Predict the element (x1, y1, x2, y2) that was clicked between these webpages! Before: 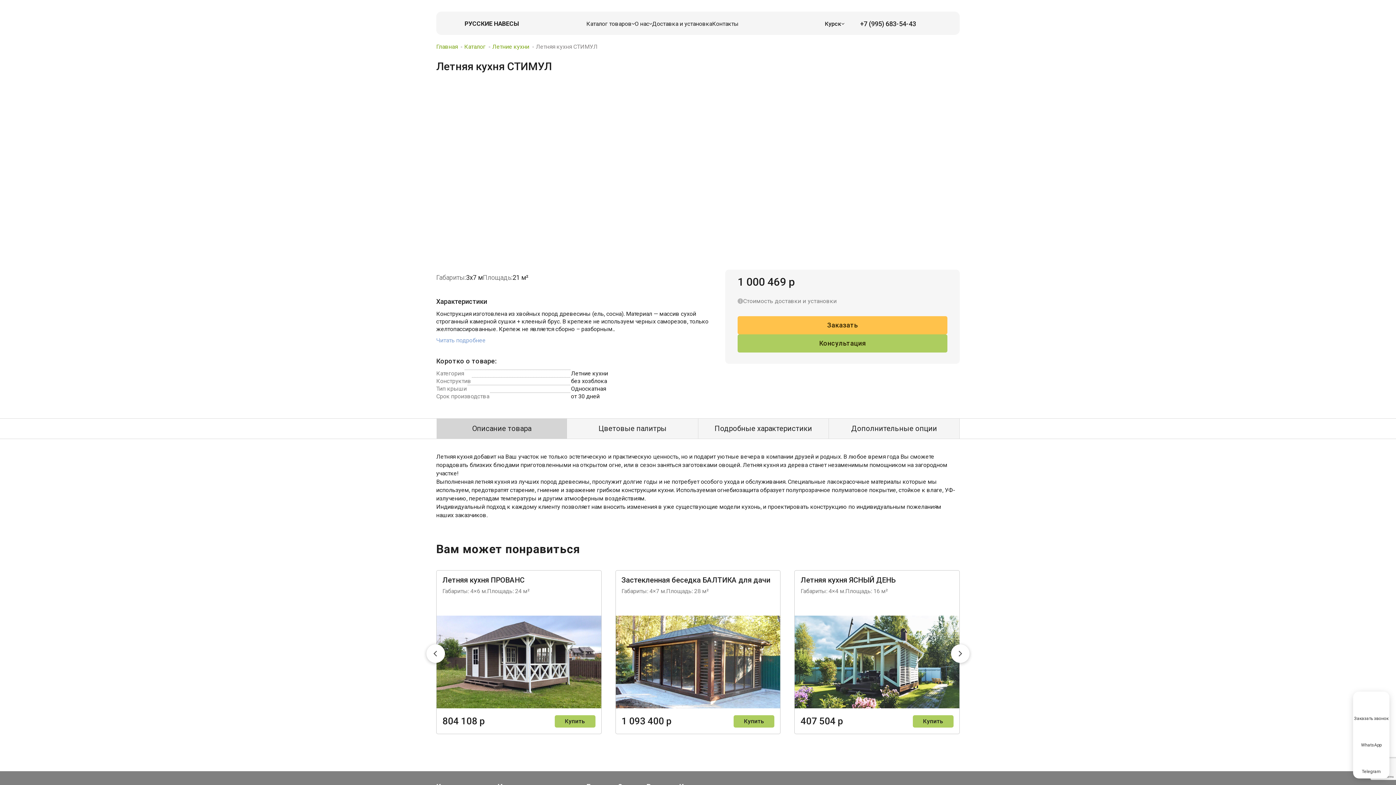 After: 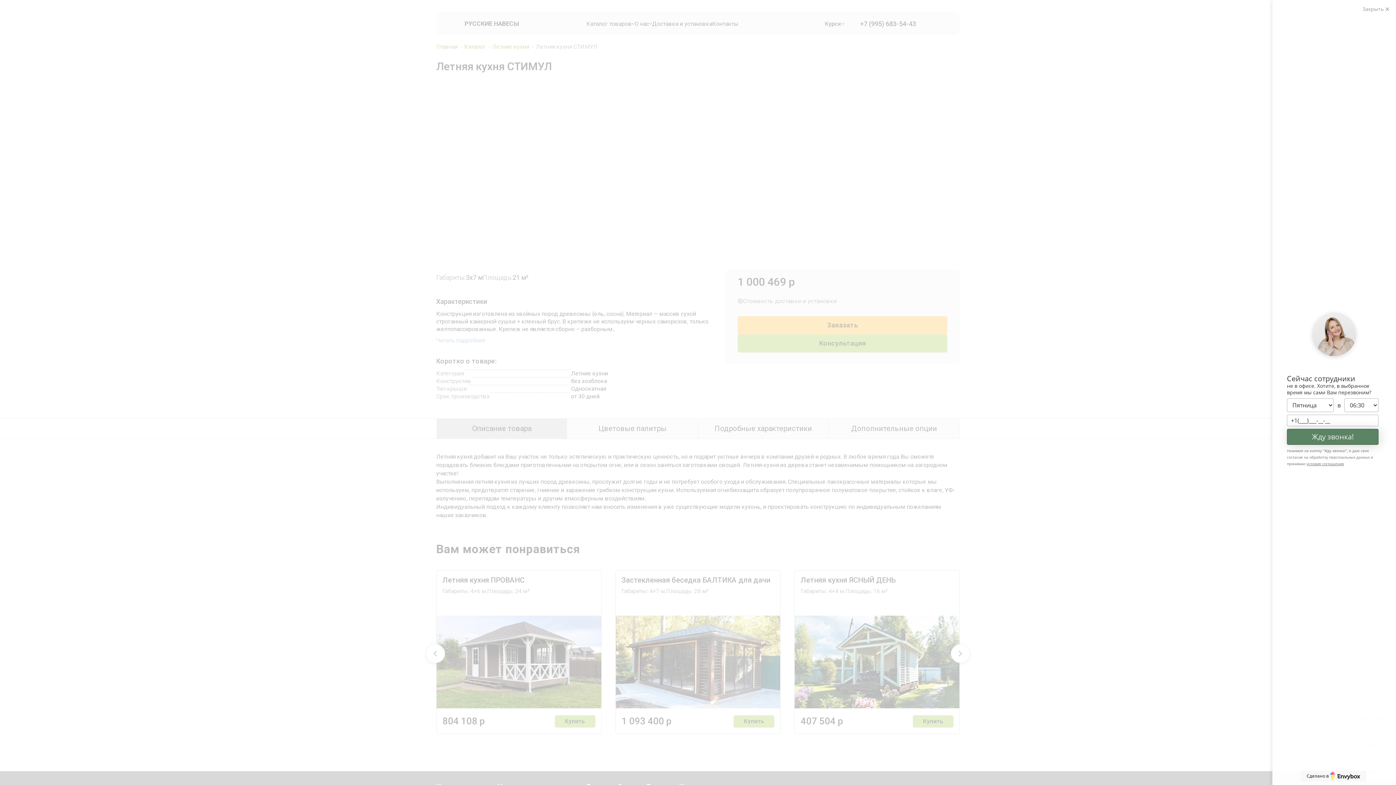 Action: label: Заказать звонок bbox: (1354, 695, 1388, 722)